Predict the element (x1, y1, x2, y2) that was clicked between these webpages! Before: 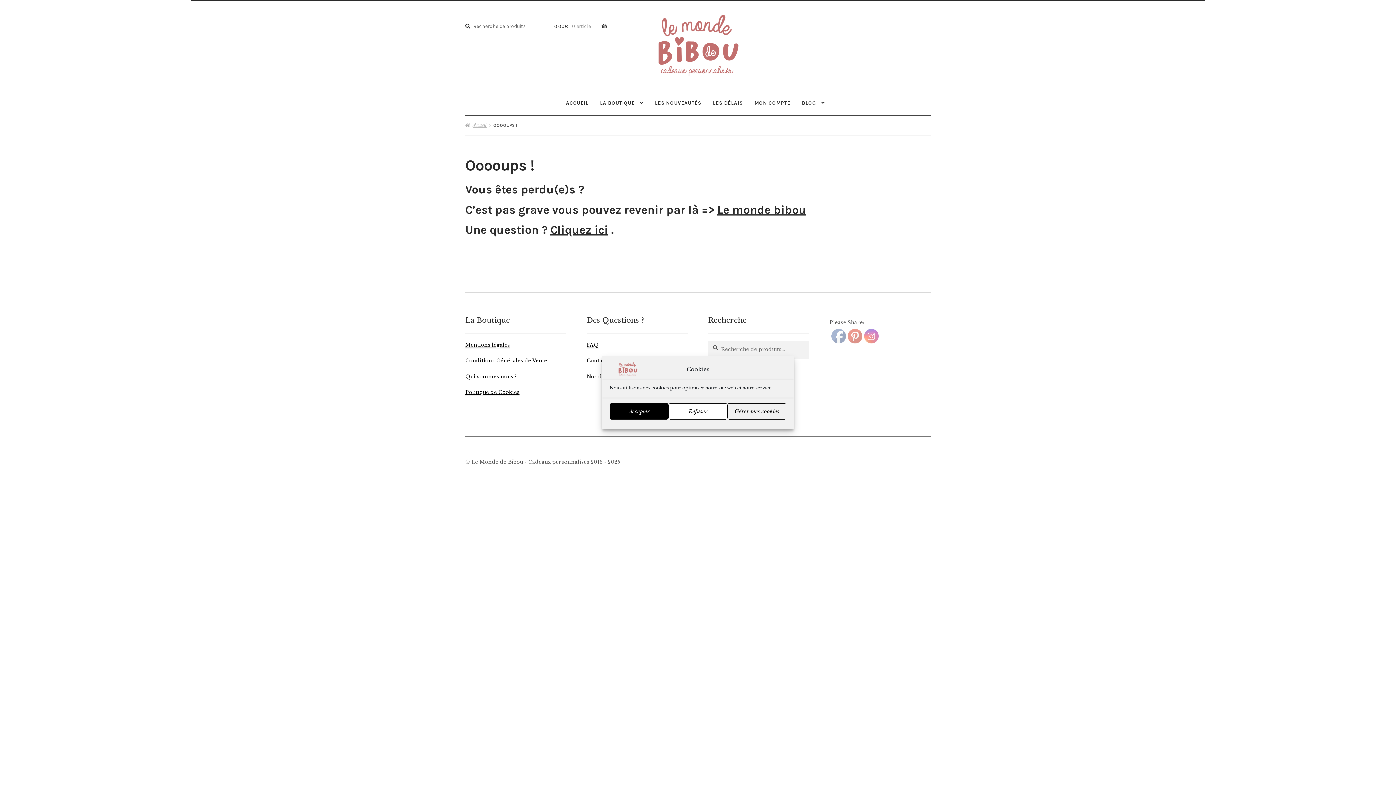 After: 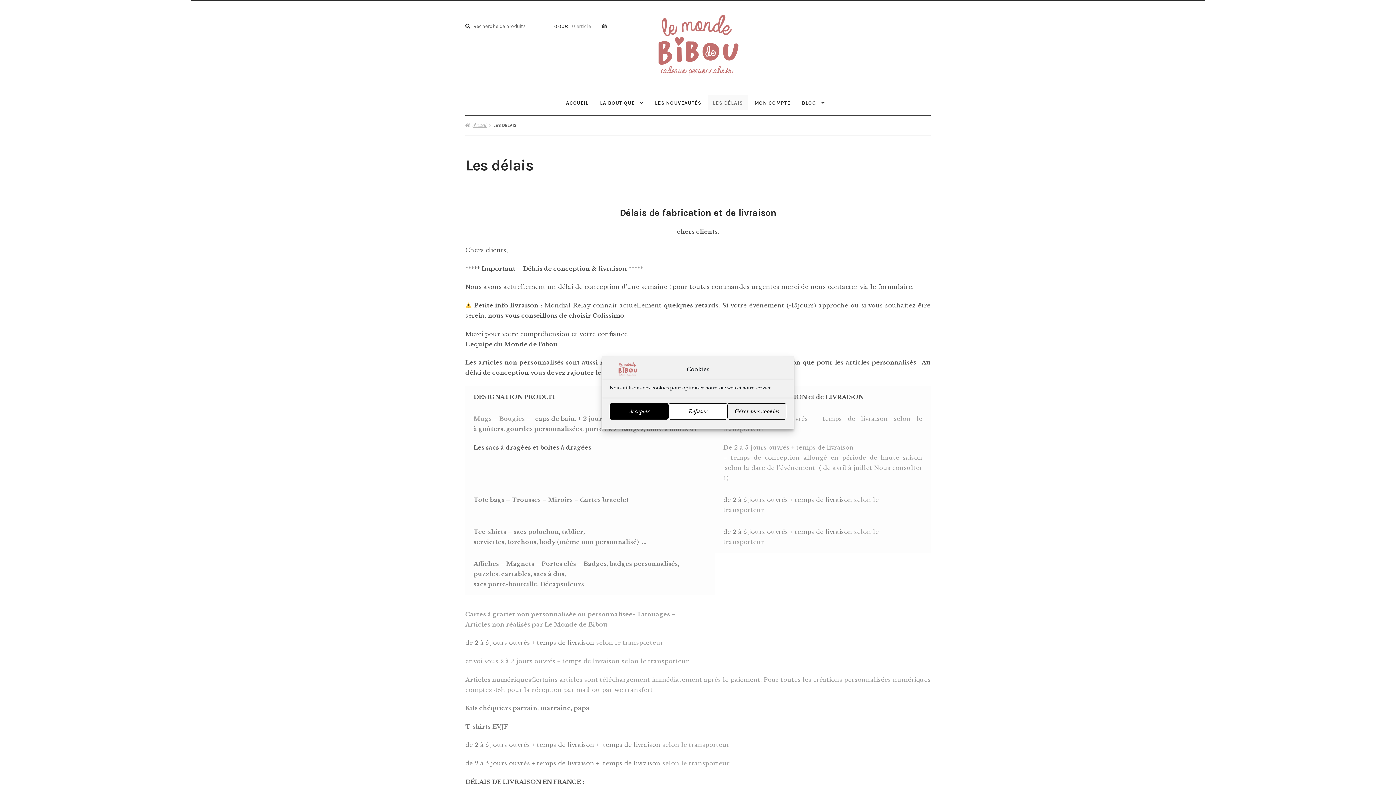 Action: label: Nos délais bbox: (586, 373, 614, 380)